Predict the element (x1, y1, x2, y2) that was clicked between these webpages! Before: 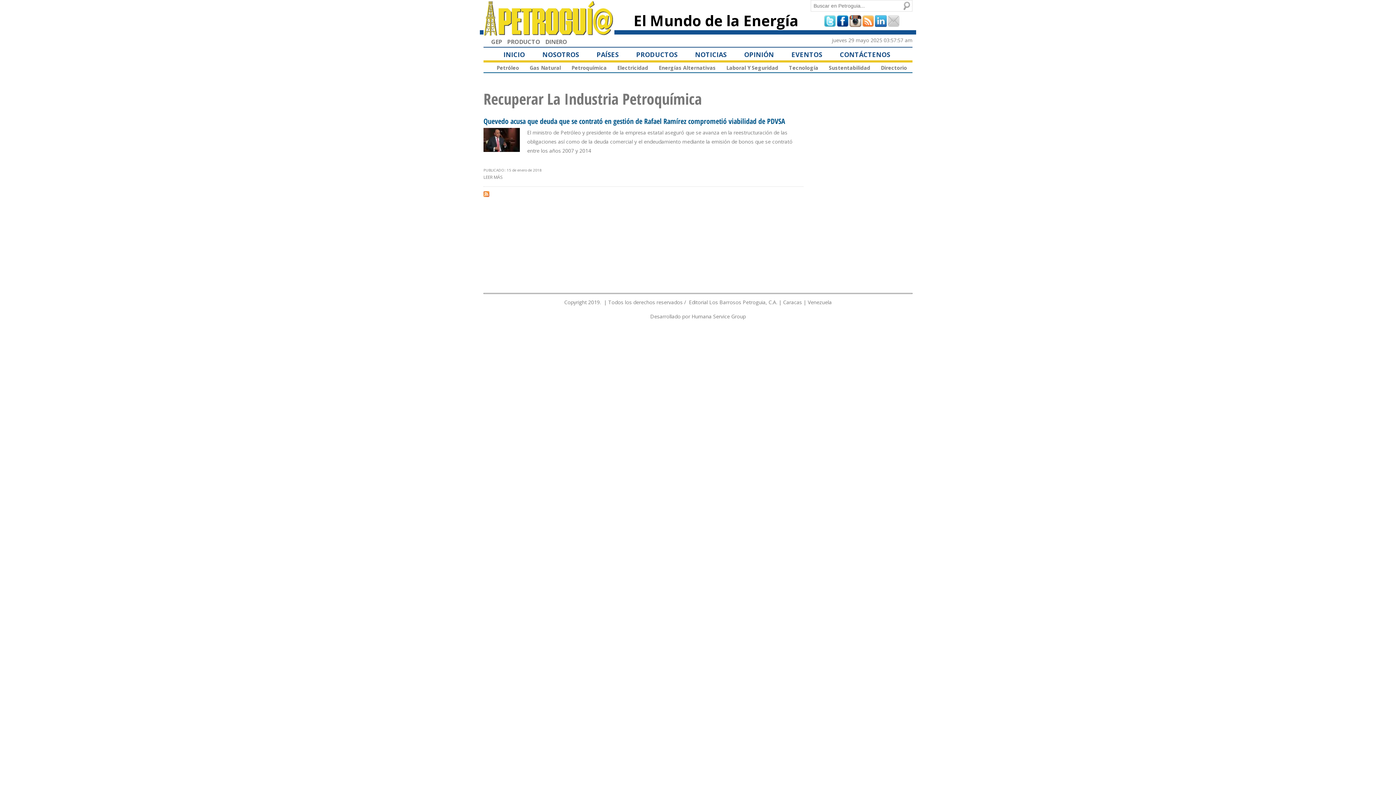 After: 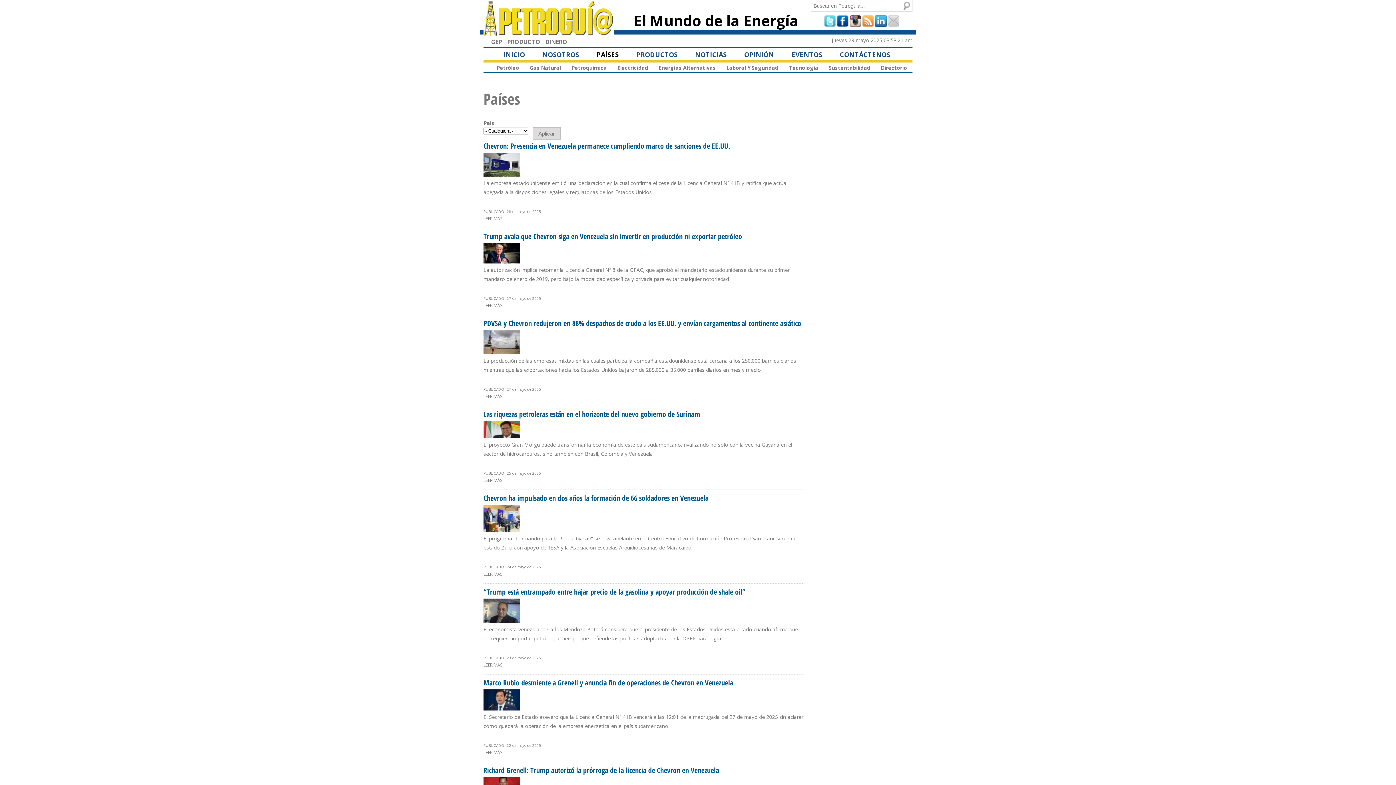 Action: label: PAÍSES bbox: (596, 50, 618, 58)